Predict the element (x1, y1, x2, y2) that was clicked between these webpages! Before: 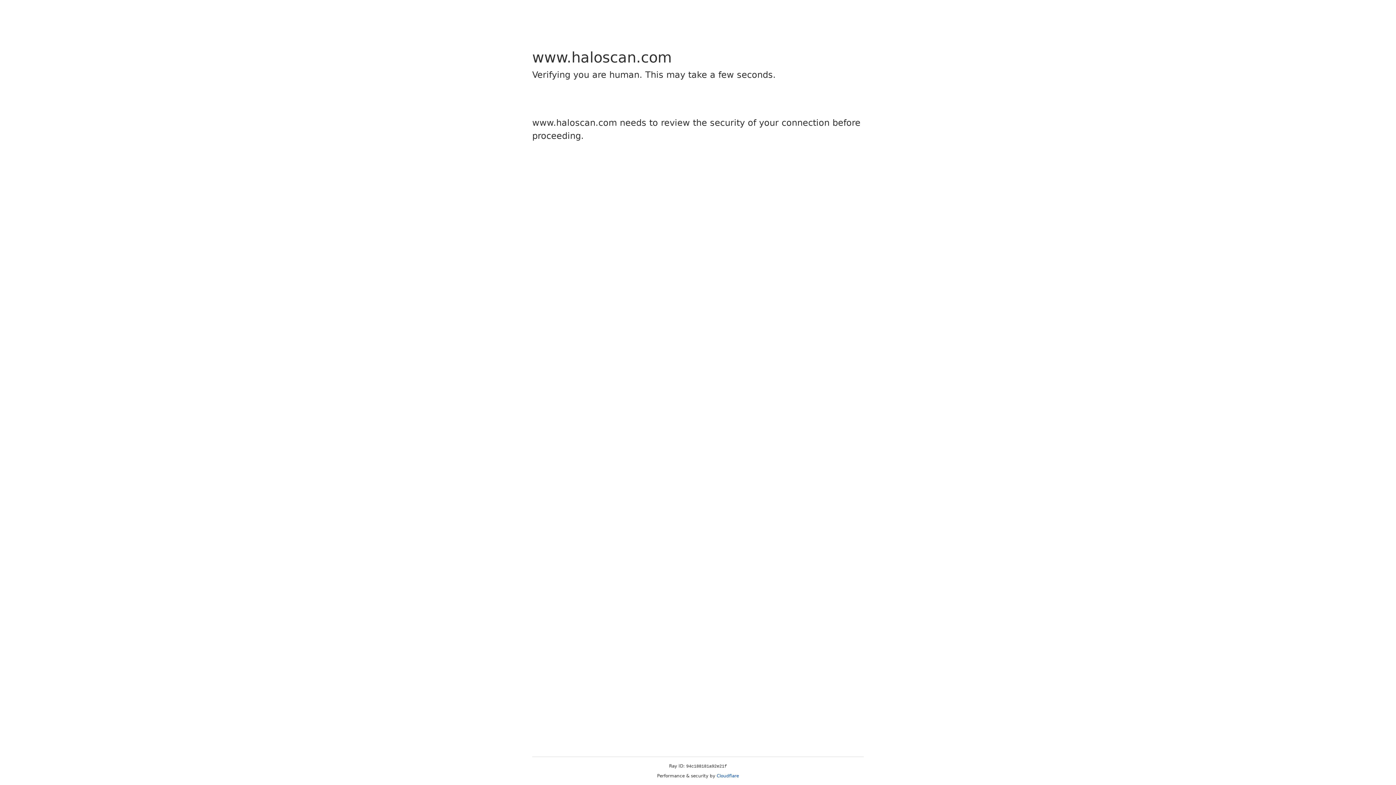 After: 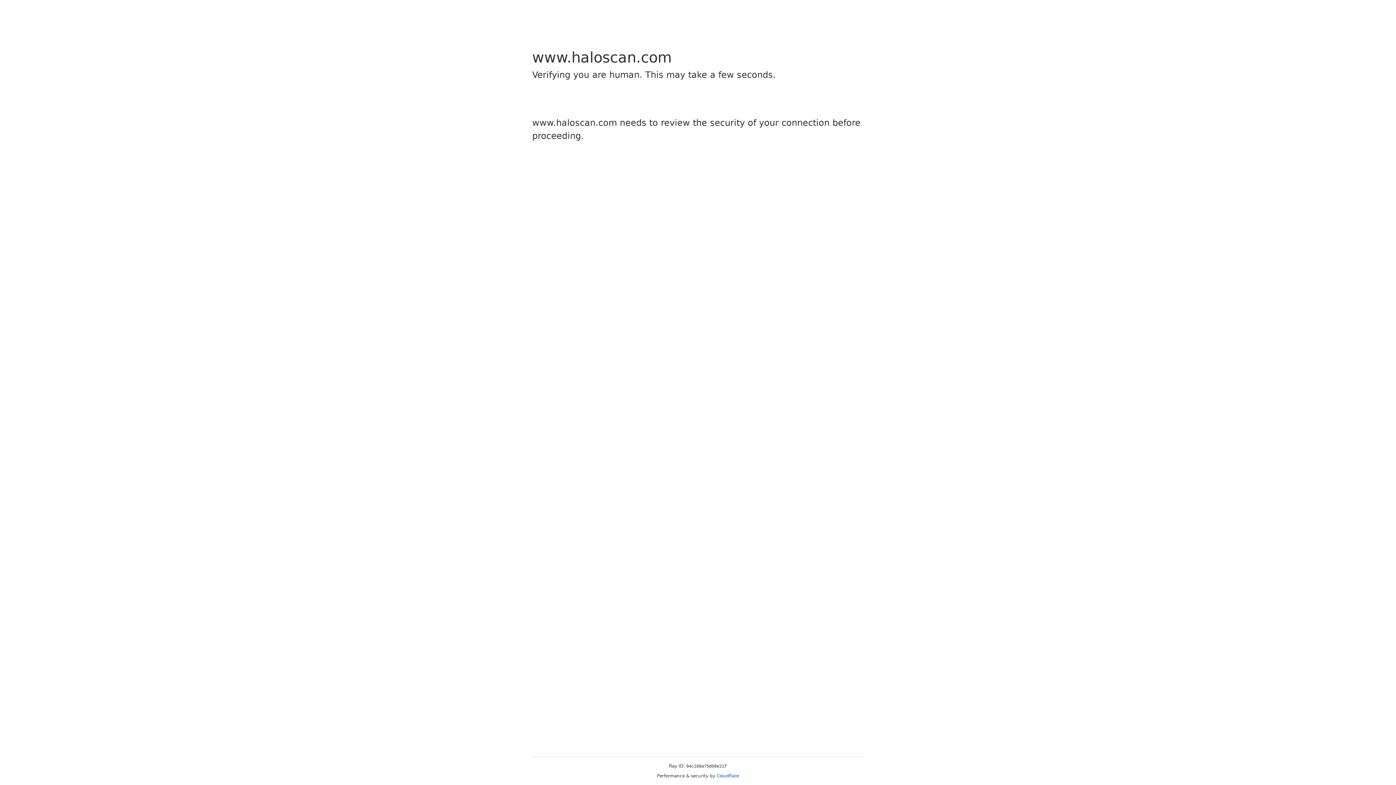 Action: label: Cloudflare bbox: (716, 773, 739, 778)